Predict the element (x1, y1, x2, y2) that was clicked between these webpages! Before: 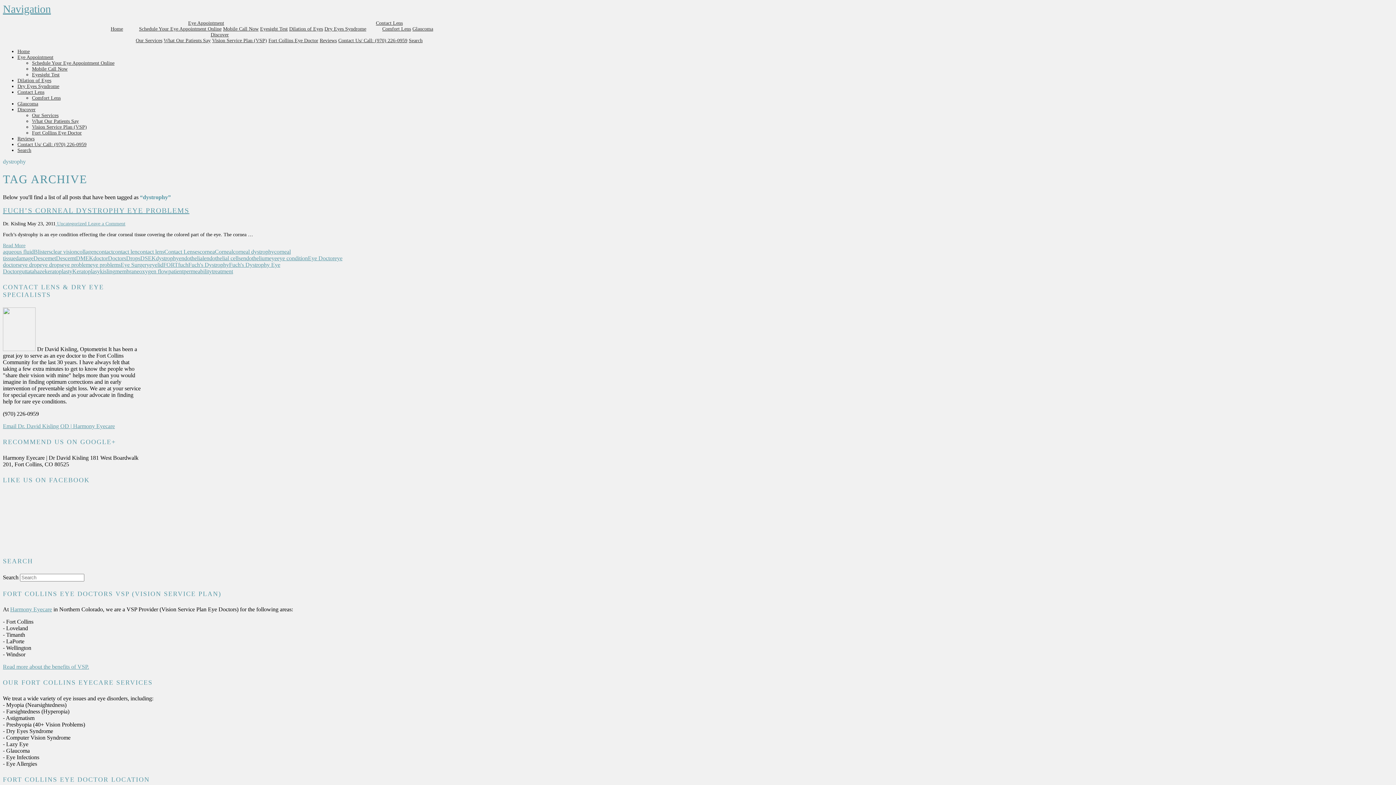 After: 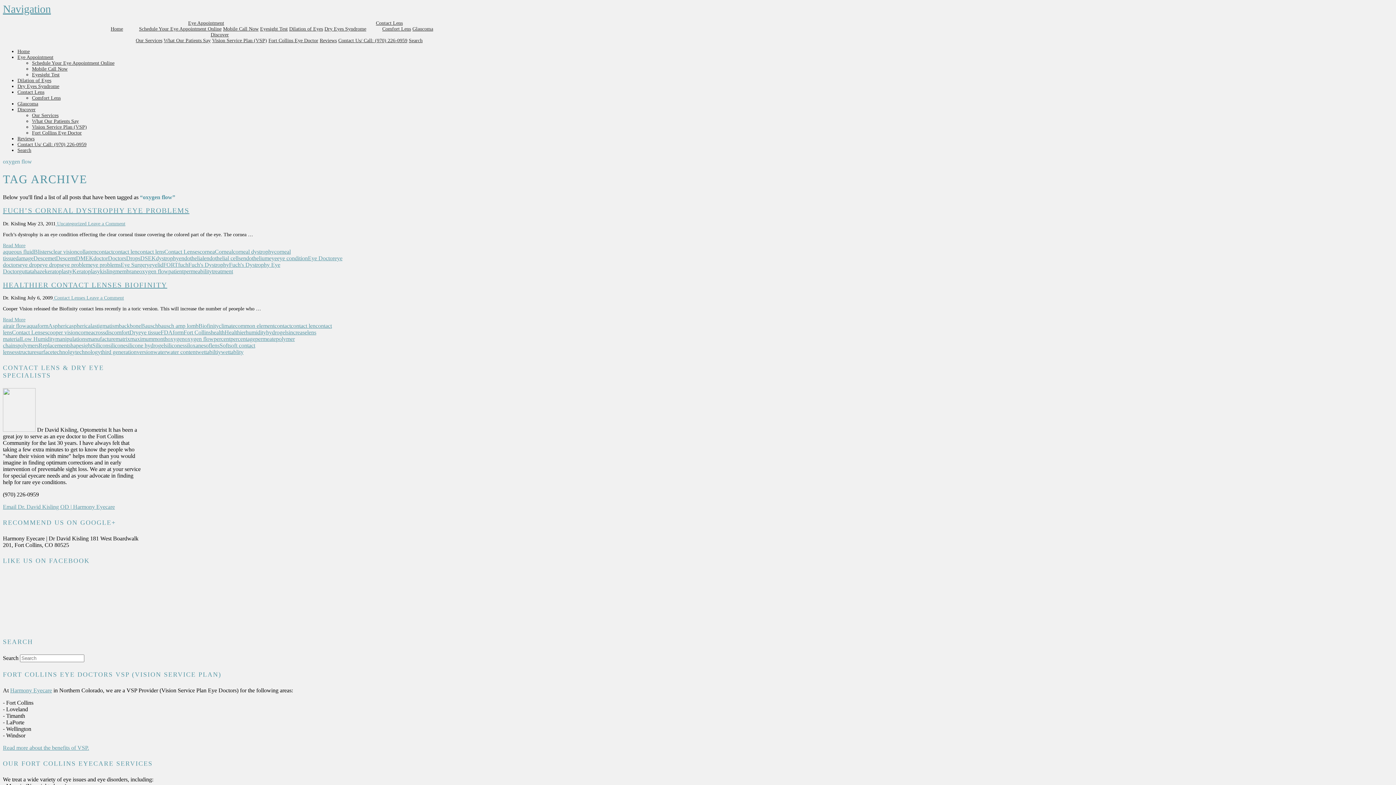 Action: label: oxygen flow bbox: (139, 268, 168, 274)